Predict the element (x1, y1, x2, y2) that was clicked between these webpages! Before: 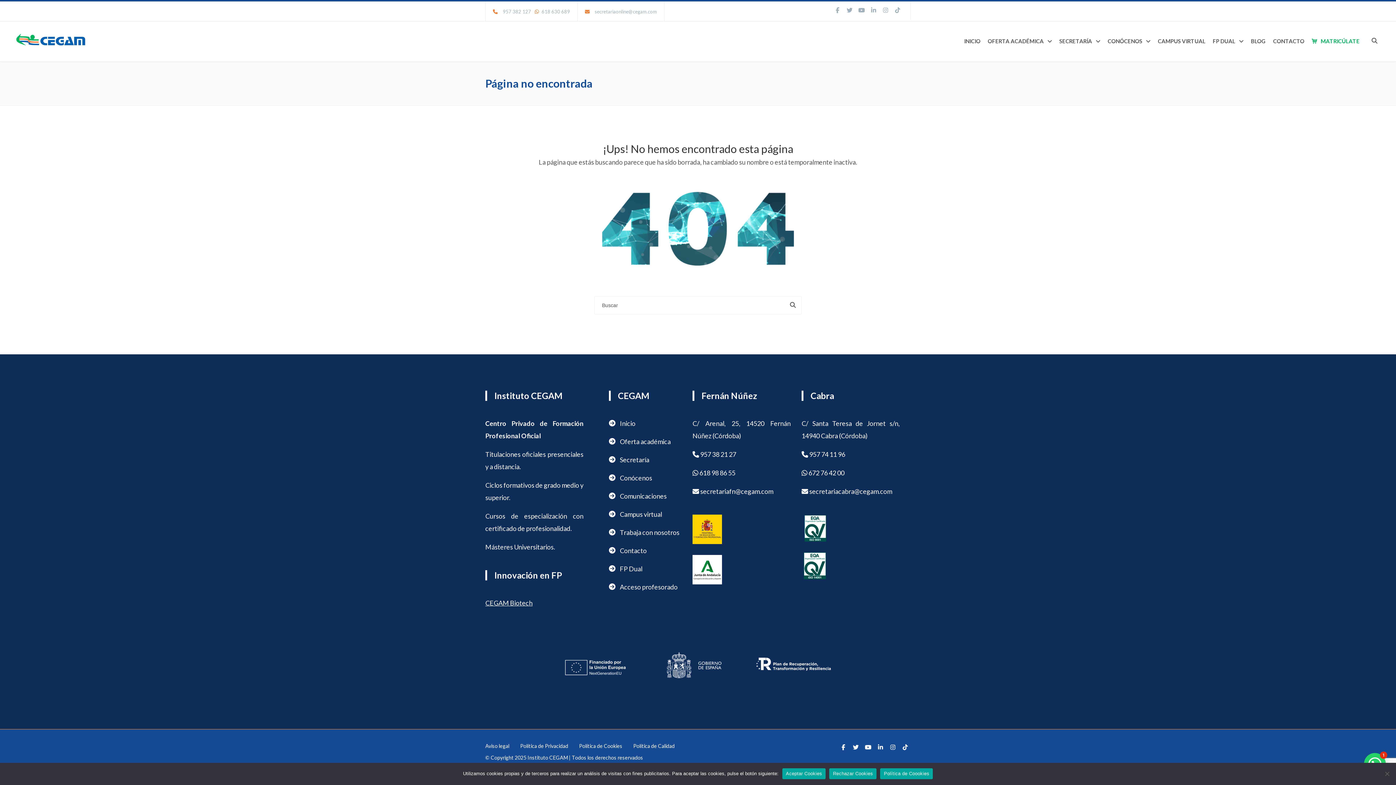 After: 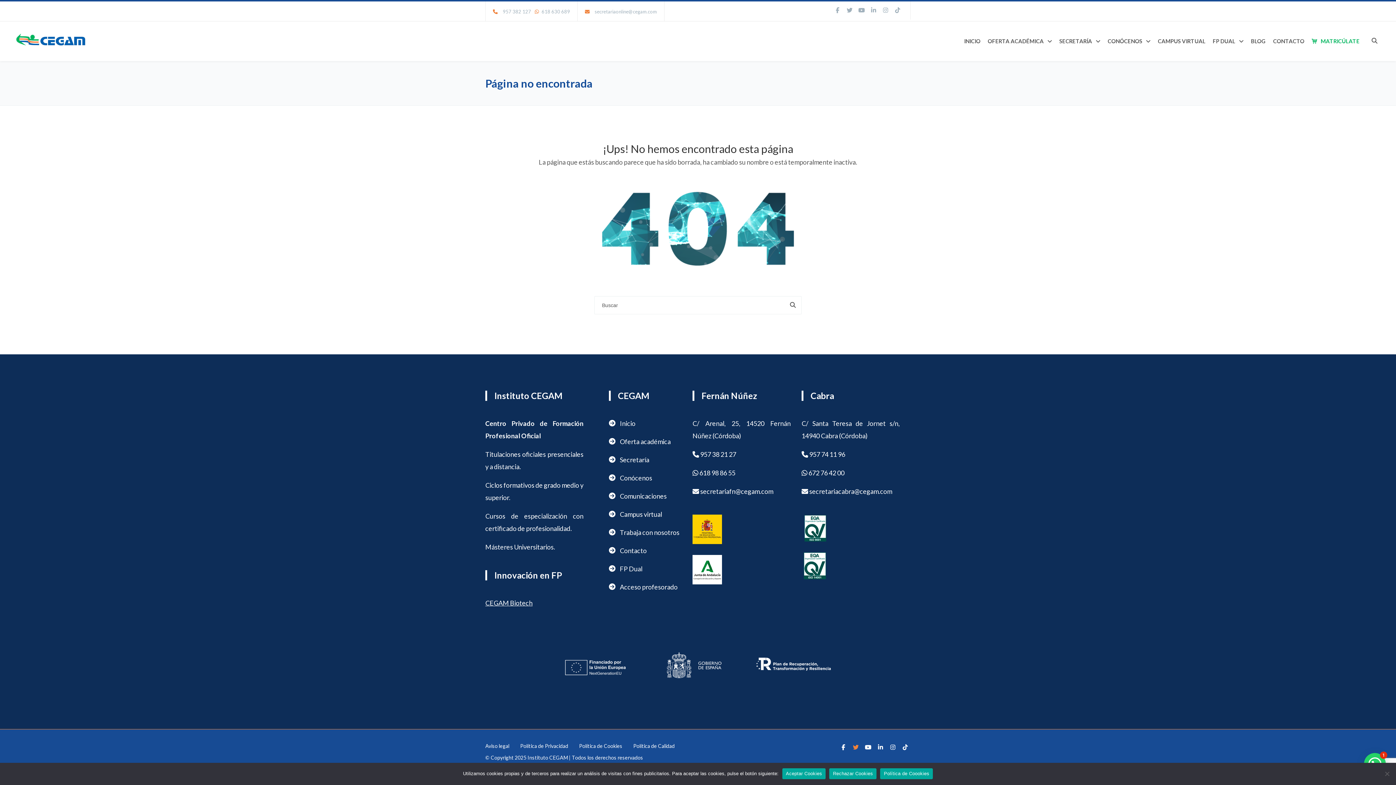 Action: bbox: (850, 741, 861, 753)